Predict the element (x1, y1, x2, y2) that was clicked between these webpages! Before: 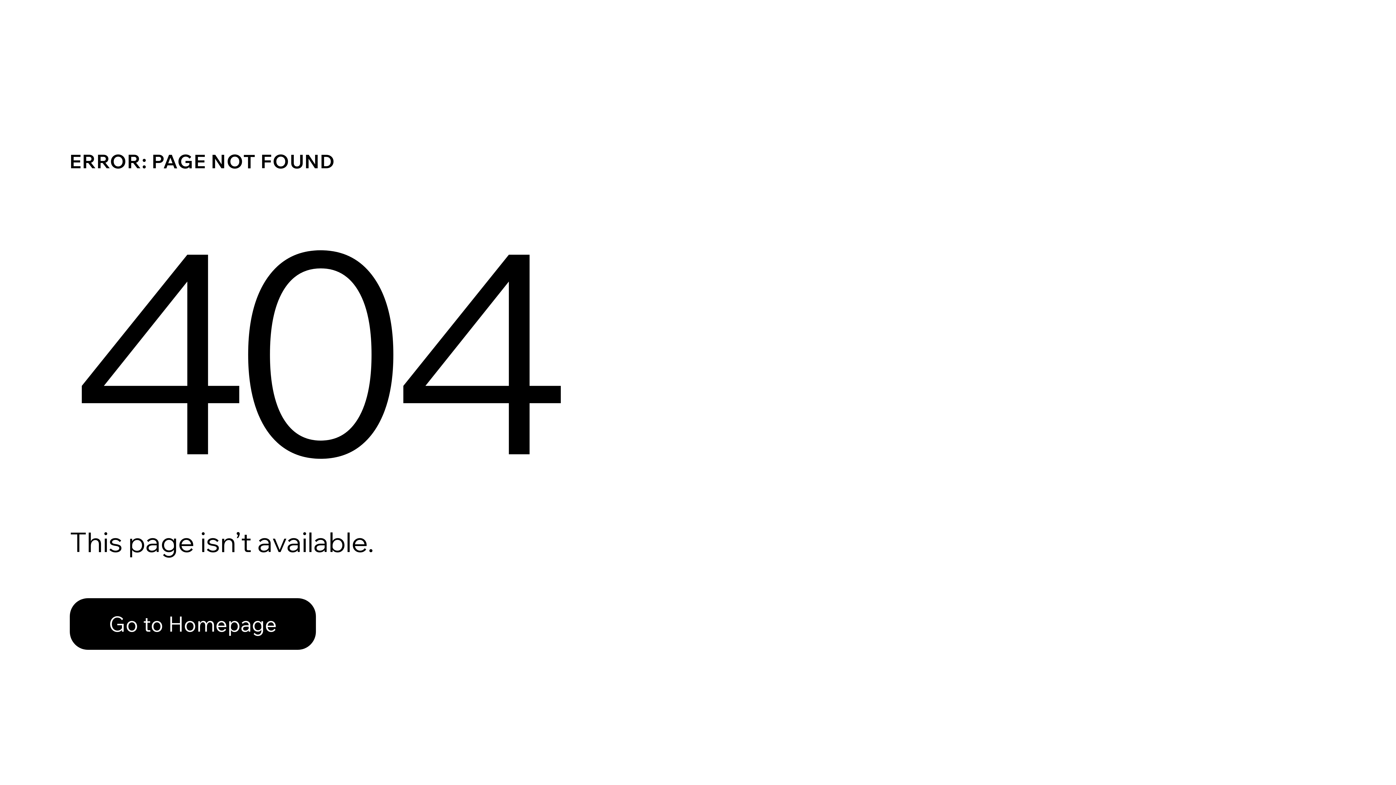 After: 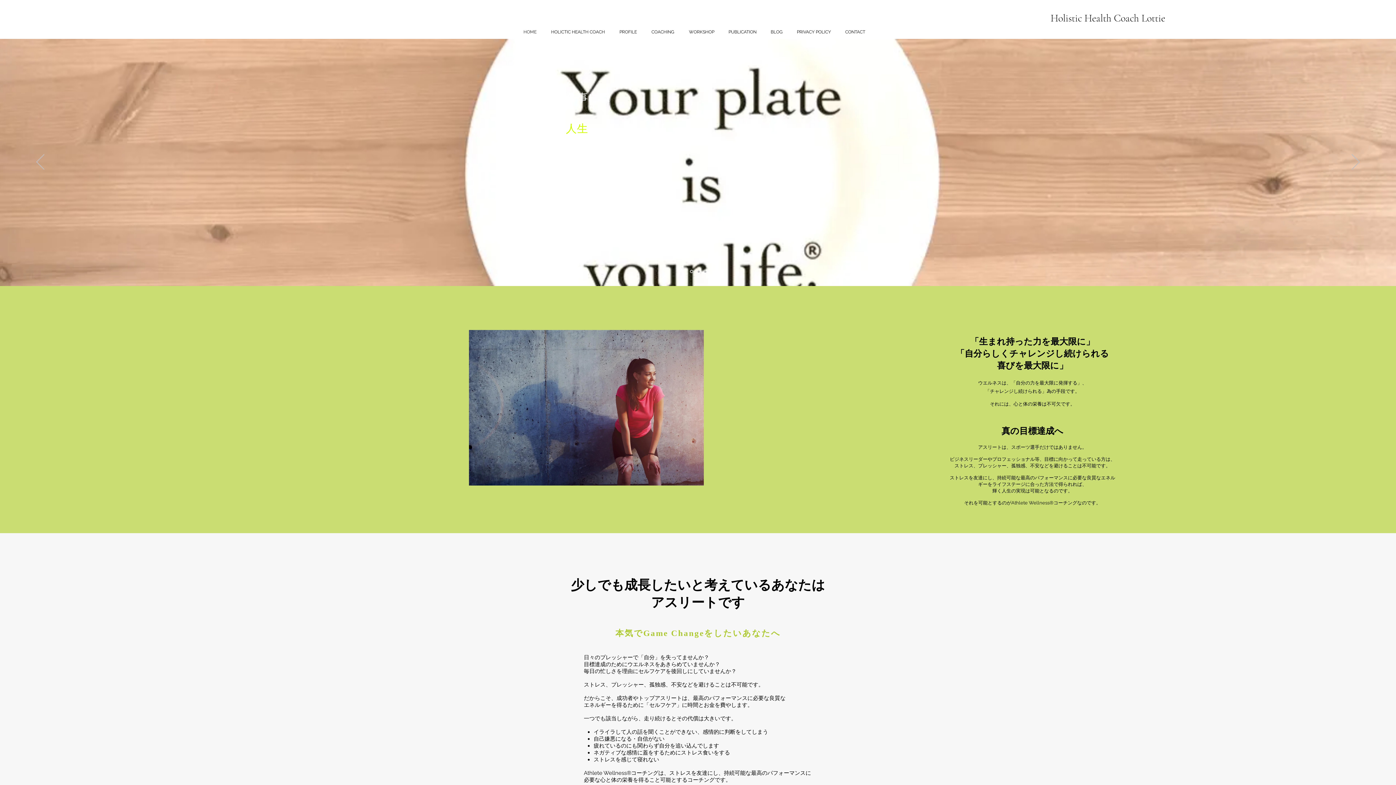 Action: label: Go to Homepage bbox: (69, 582, 768, 659)